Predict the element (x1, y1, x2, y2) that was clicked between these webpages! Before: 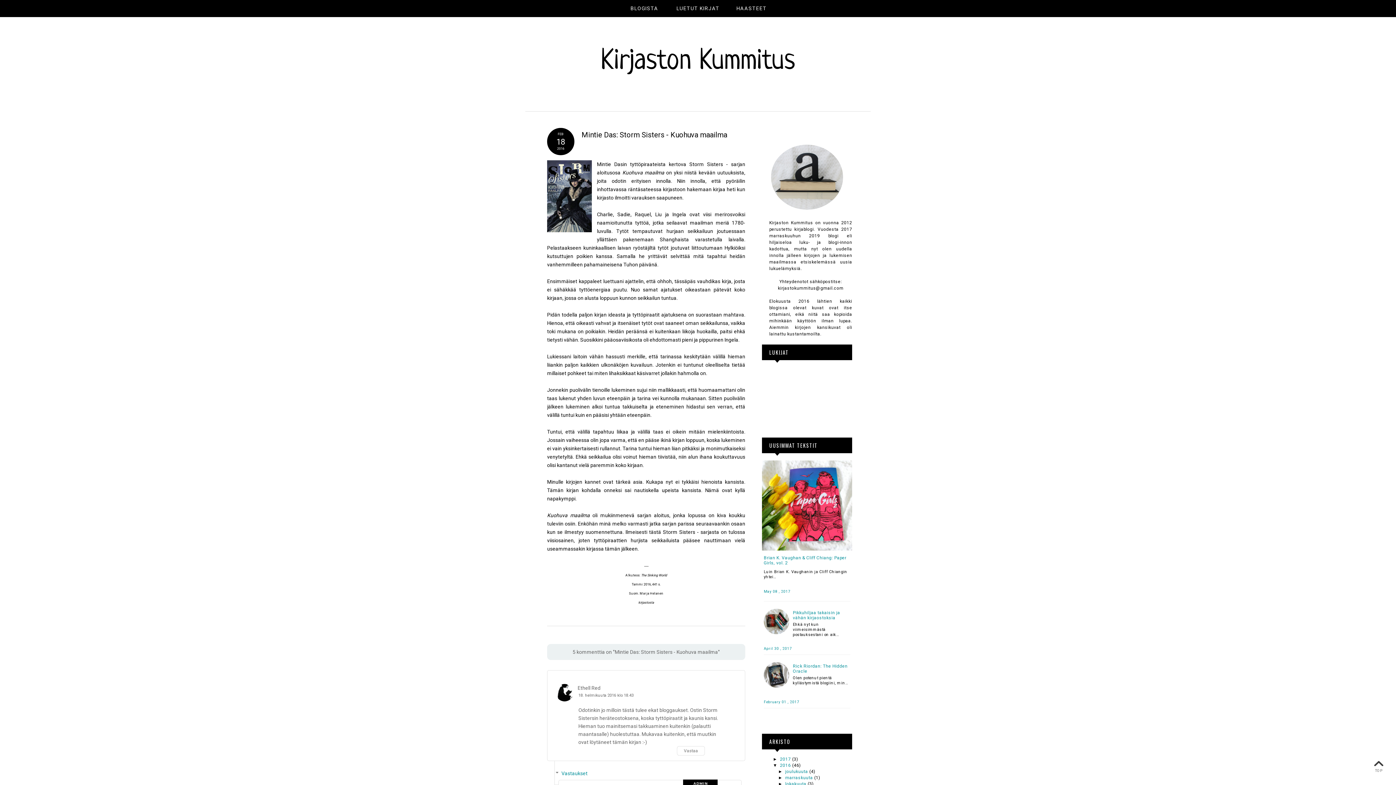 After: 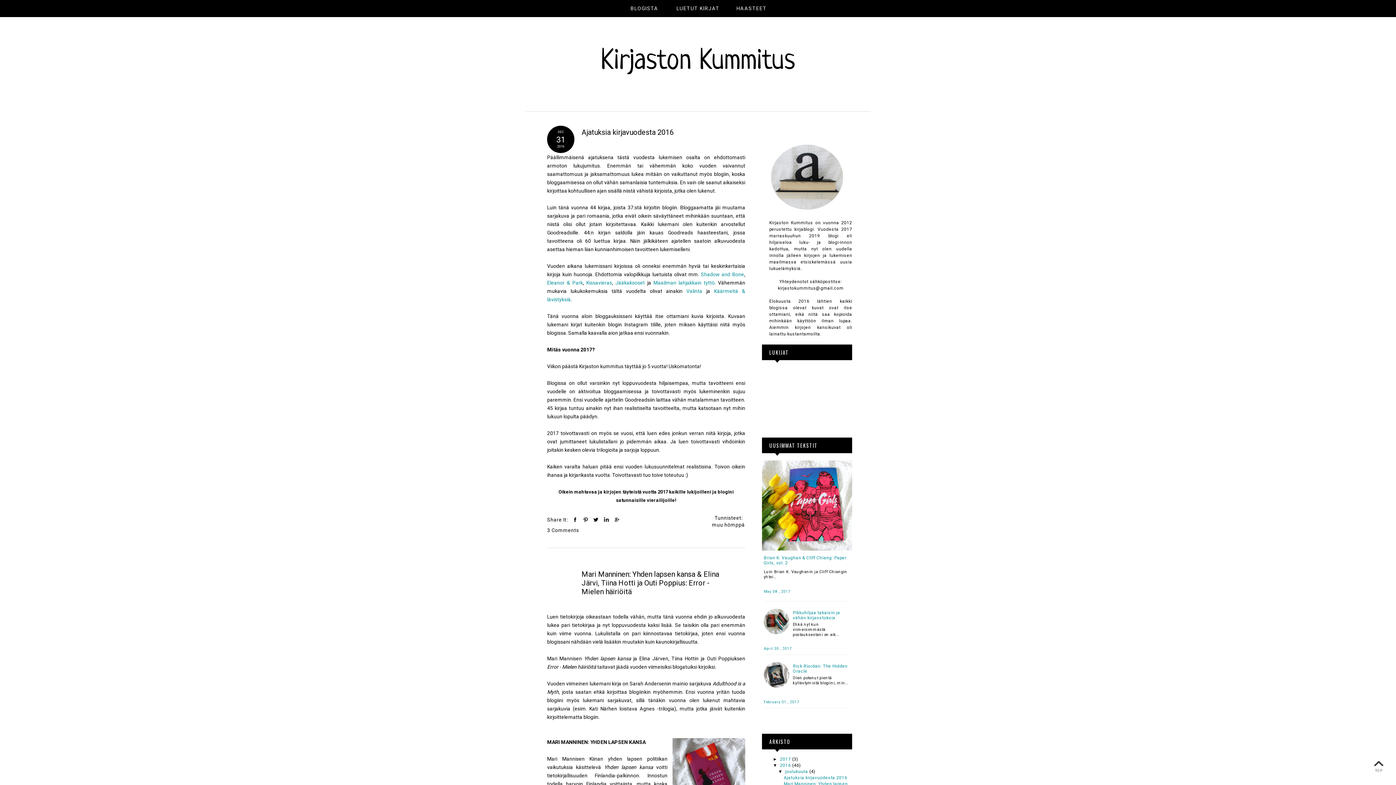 Action: bbox: (780, 540, 792, 546) label: 2016 